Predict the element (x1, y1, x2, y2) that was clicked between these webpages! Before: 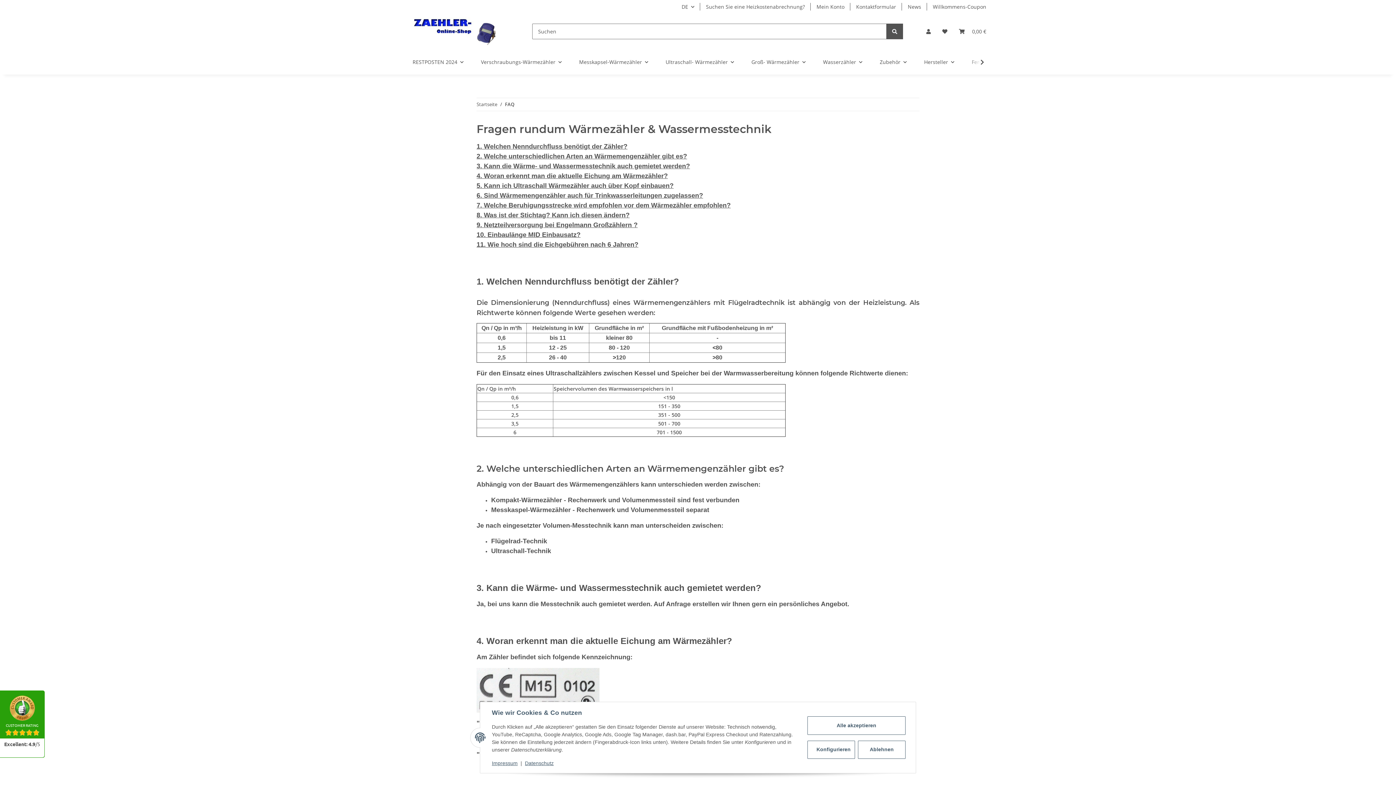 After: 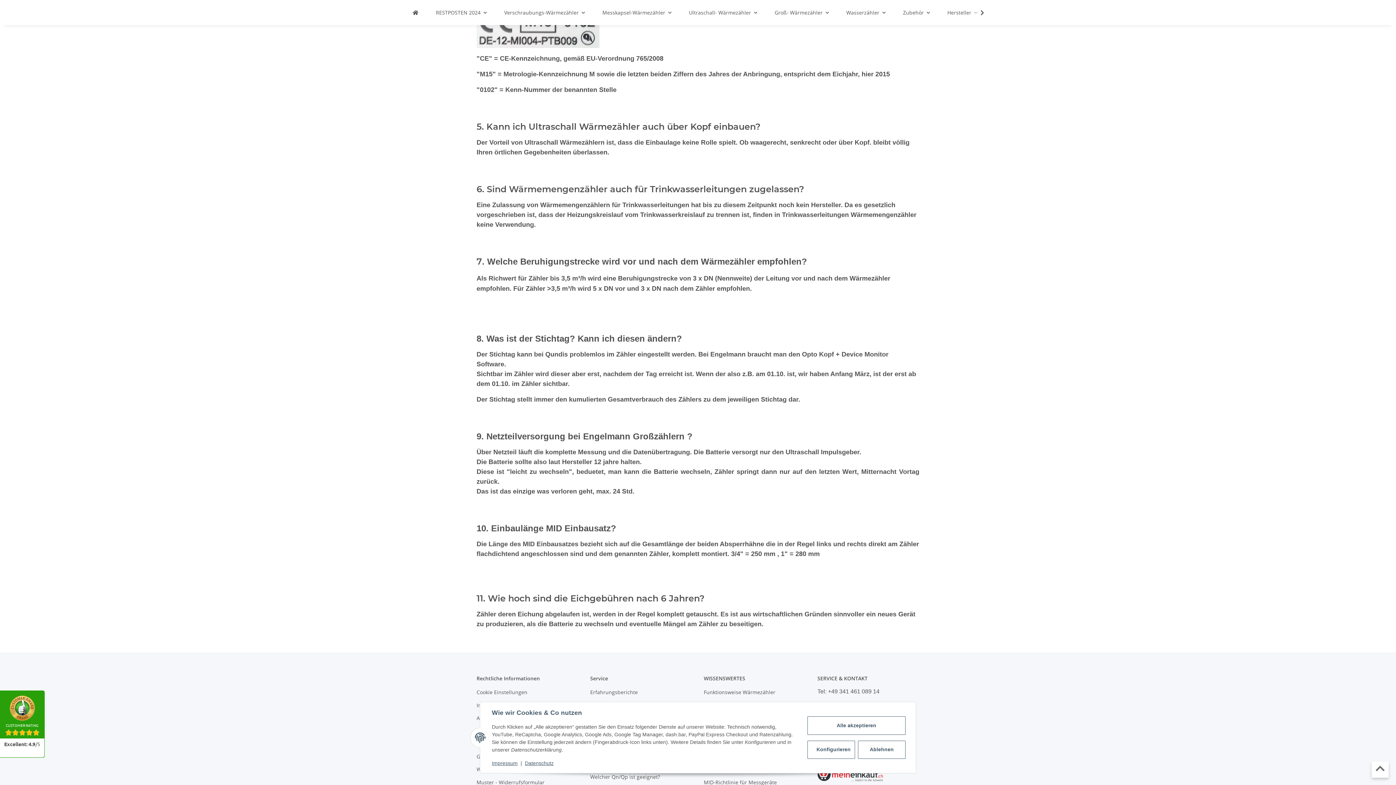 Action: label: 4. Woran erkennt man die aktuelle Eichung am Wärmezähler? bbox: (476, 172, 668, 179)